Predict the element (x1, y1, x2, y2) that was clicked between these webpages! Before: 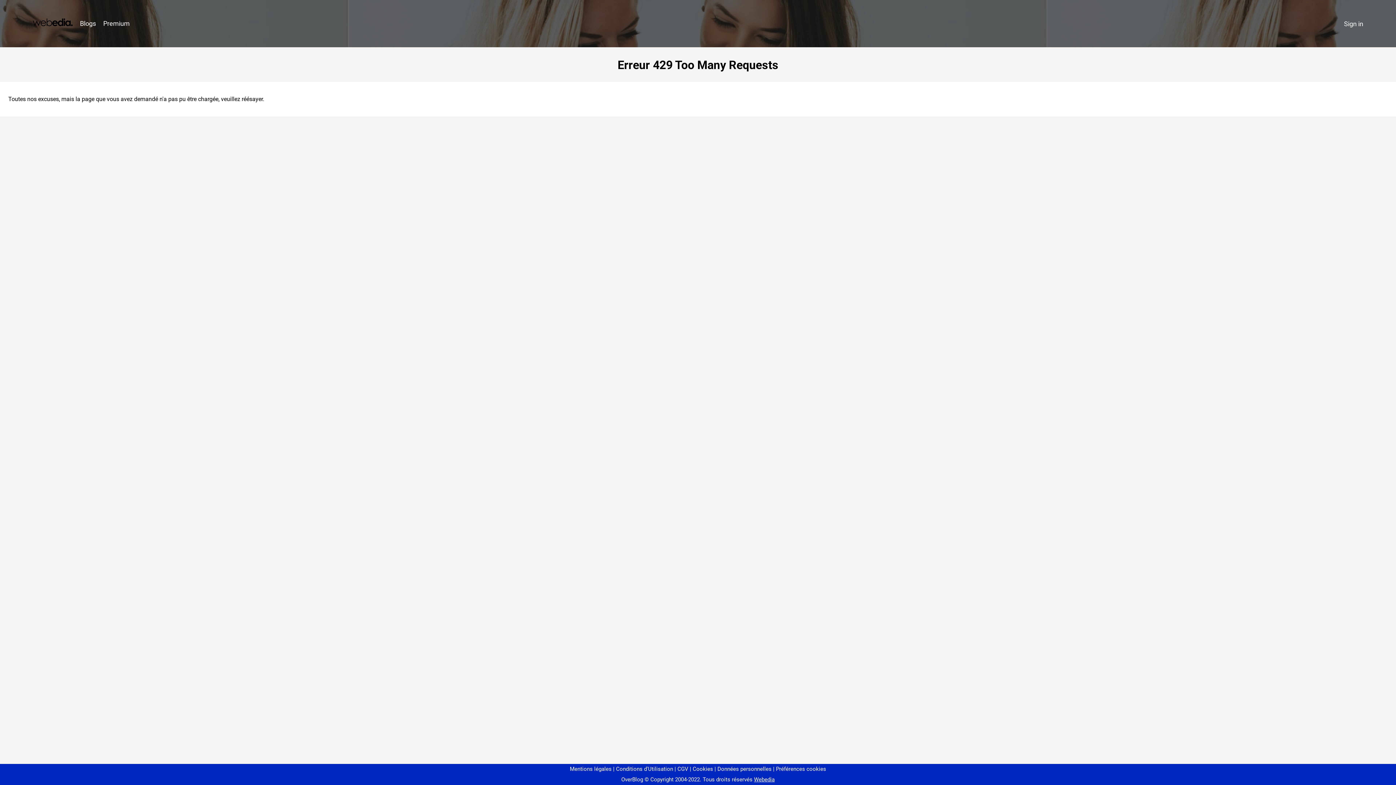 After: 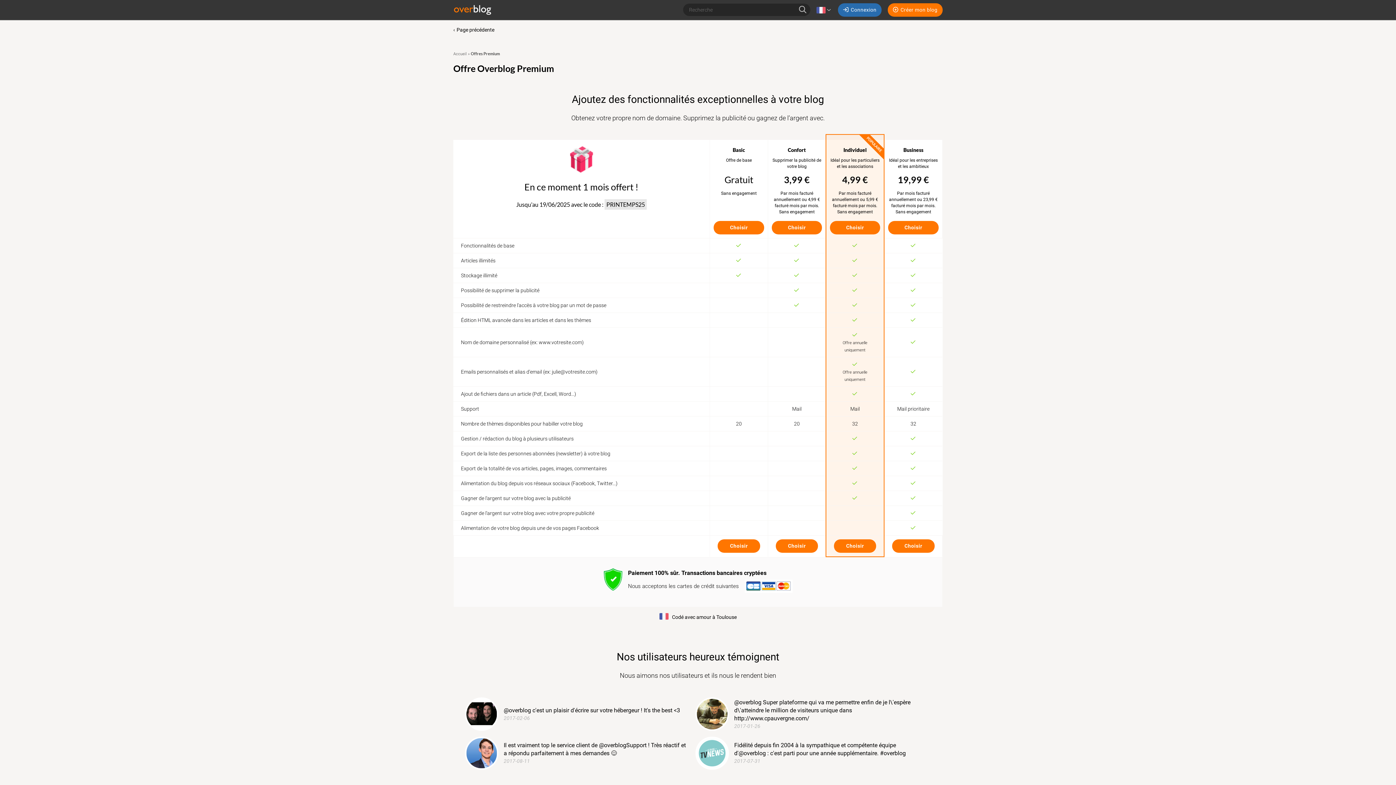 Action: label: Premium bbox: (99, 16, 133, 31)